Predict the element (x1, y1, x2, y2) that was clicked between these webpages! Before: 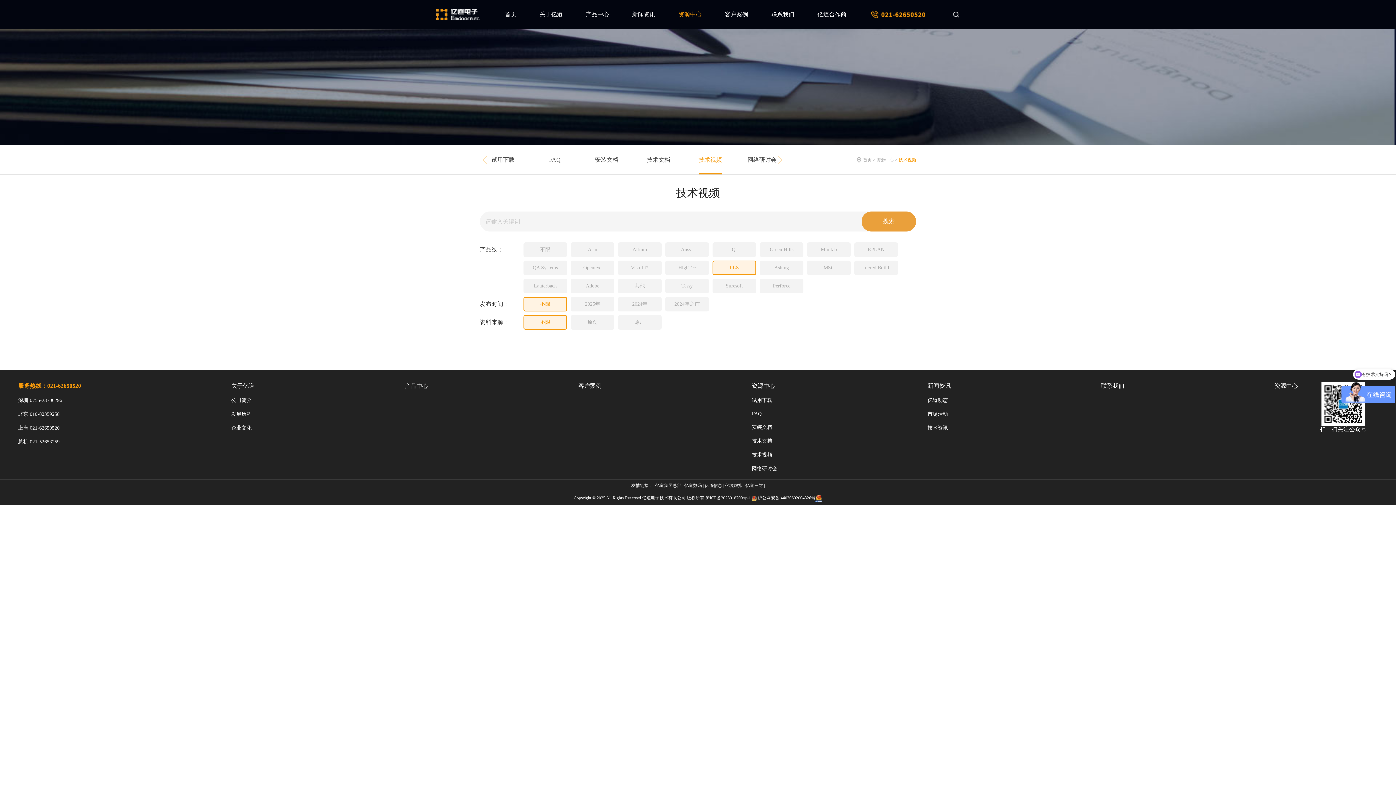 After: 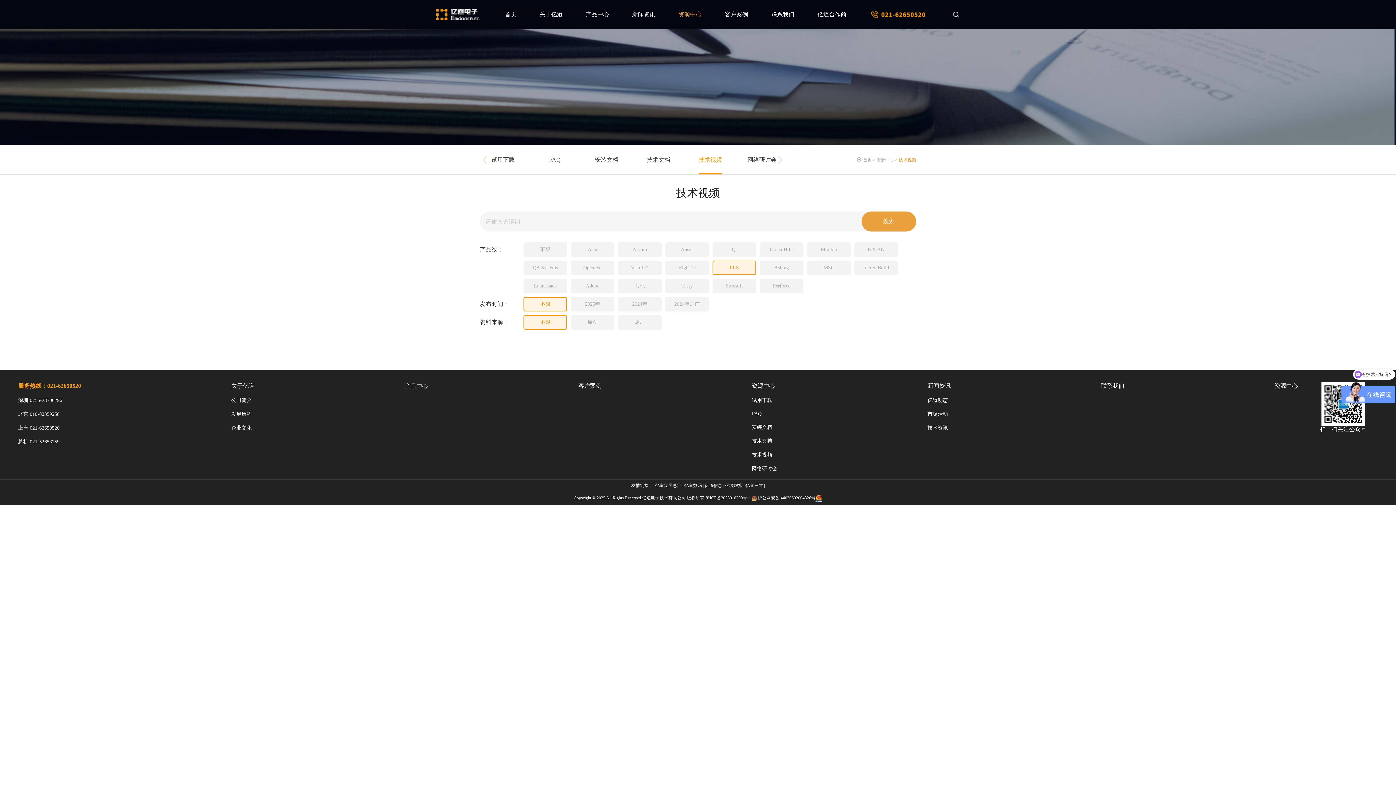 Action: label: PLS bbox: (712, 260, 756, 275)